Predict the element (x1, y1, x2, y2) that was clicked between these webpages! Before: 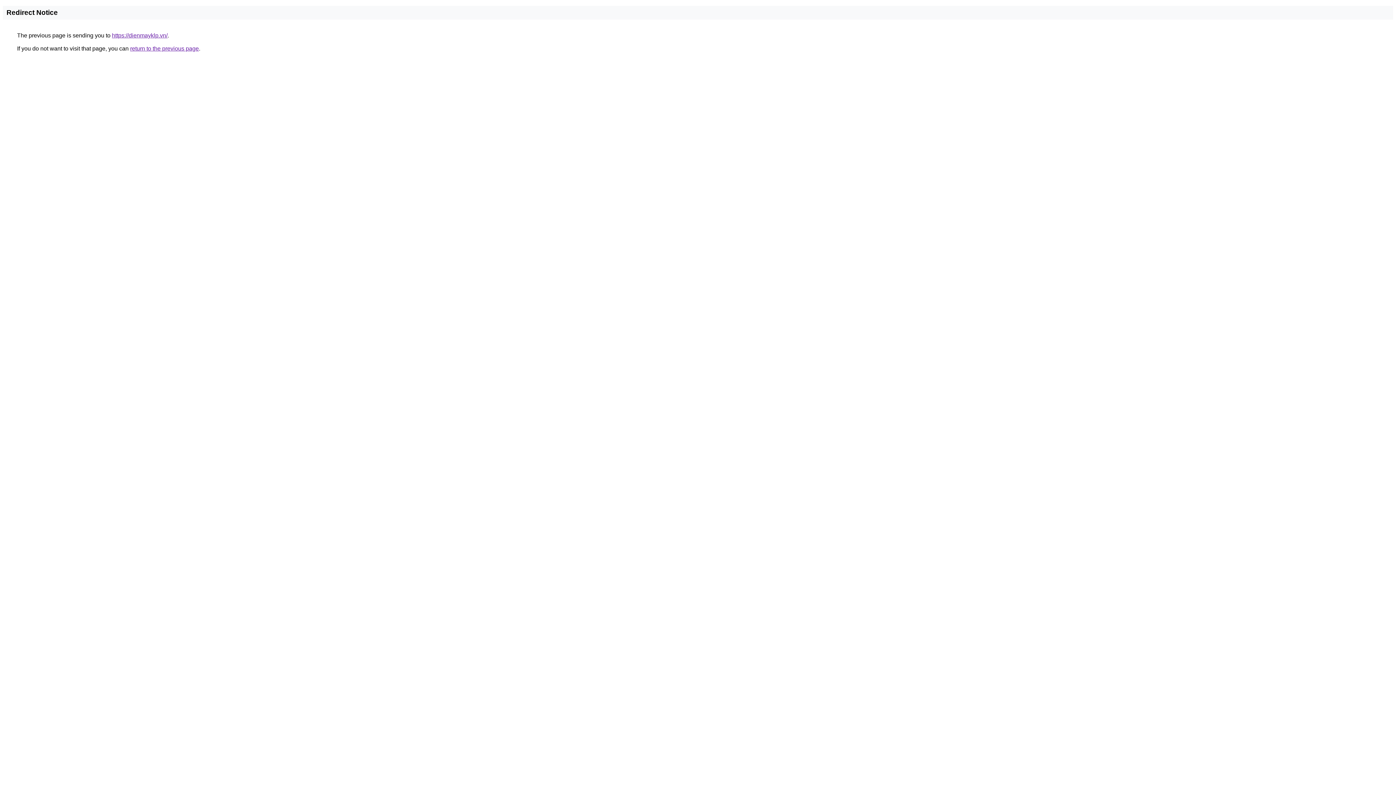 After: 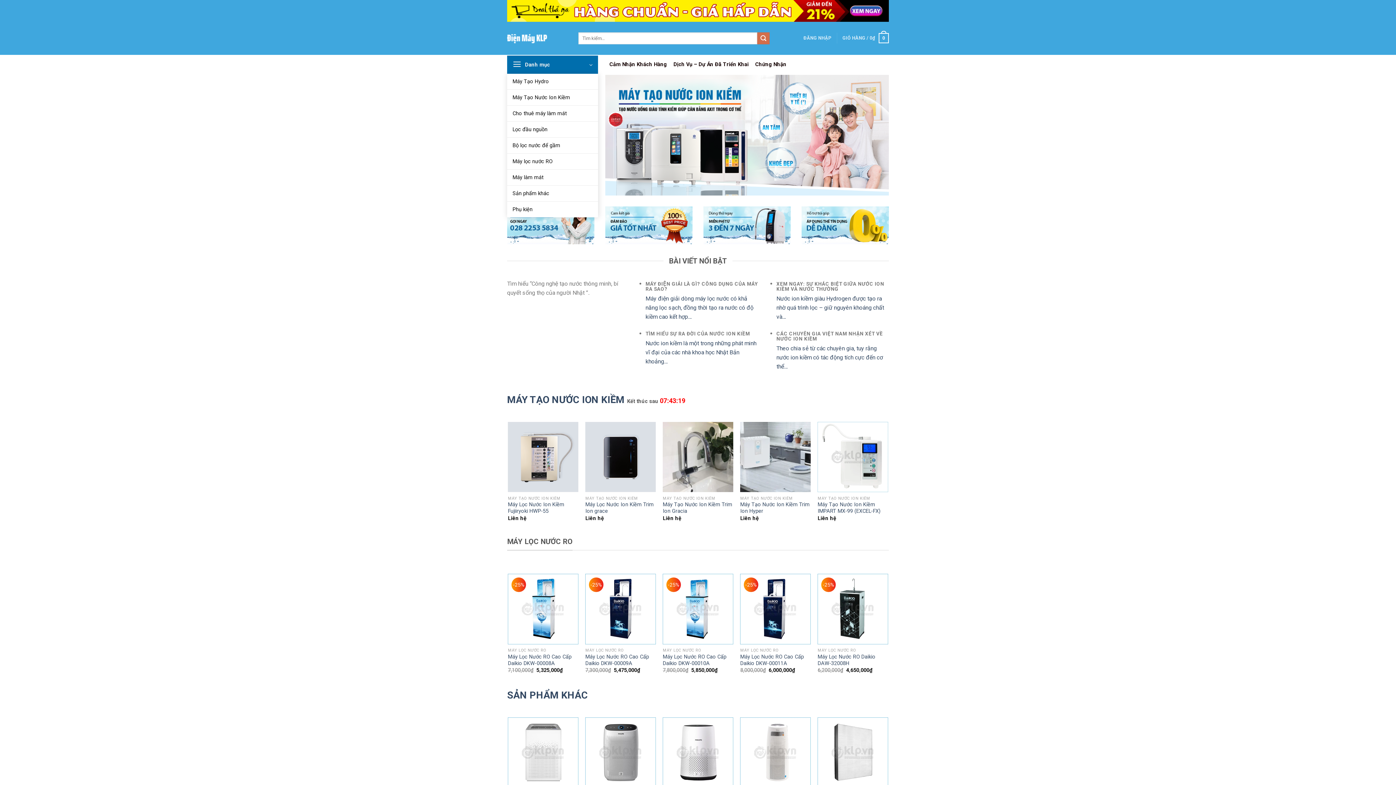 Action: bbox: (112, 32, 167, 38) label: https://dienmayklp.vn/